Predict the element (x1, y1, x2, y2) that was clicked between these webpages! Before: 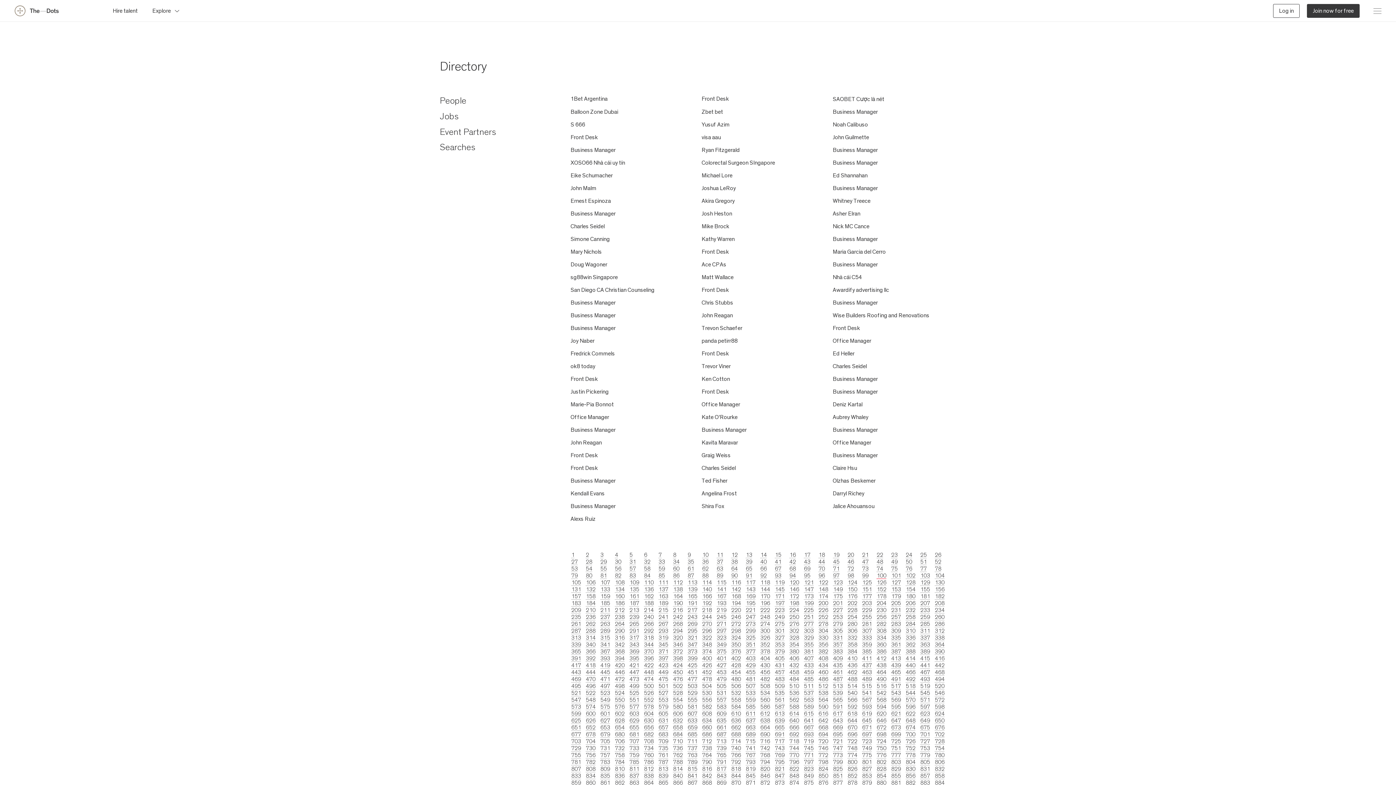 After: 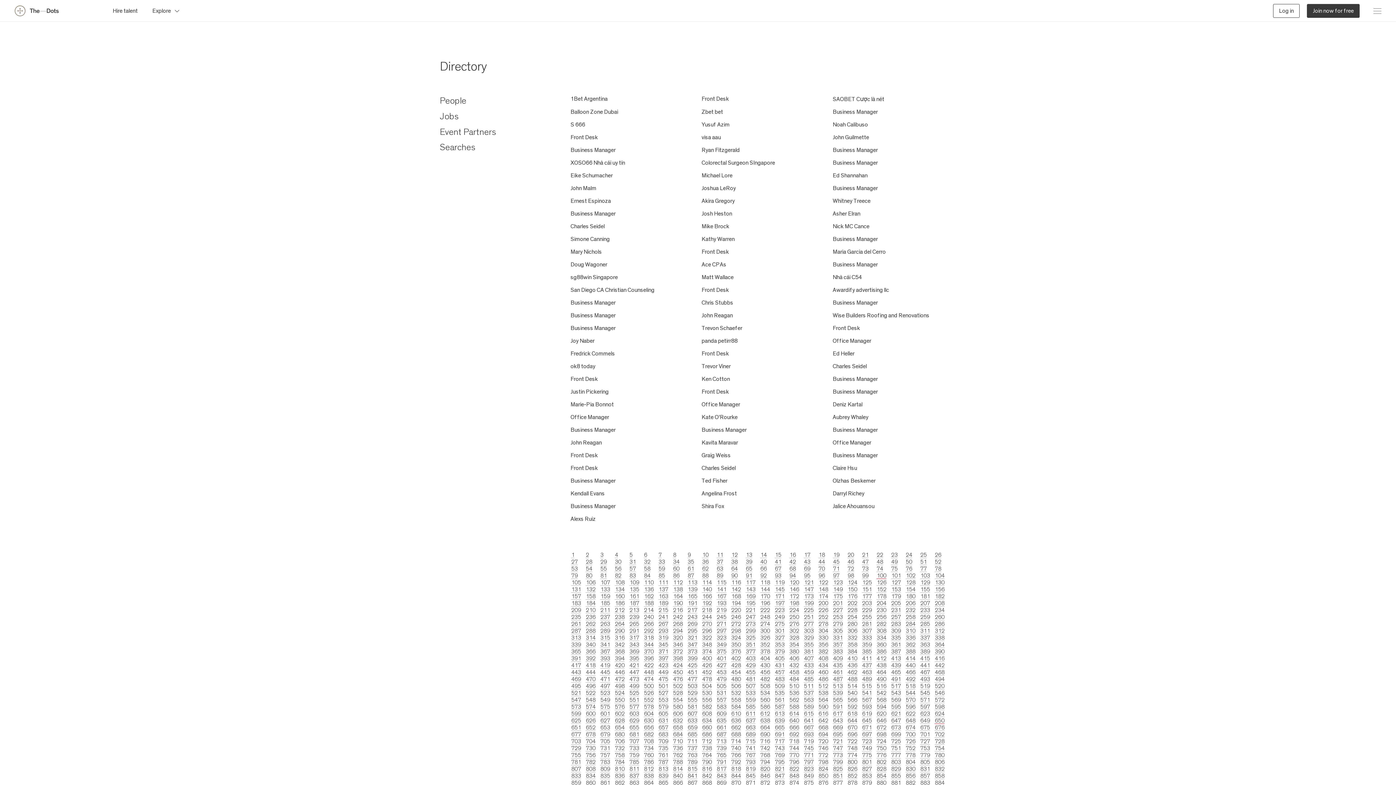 Action: label: 650 bbox: (935, 718, 944, 724)